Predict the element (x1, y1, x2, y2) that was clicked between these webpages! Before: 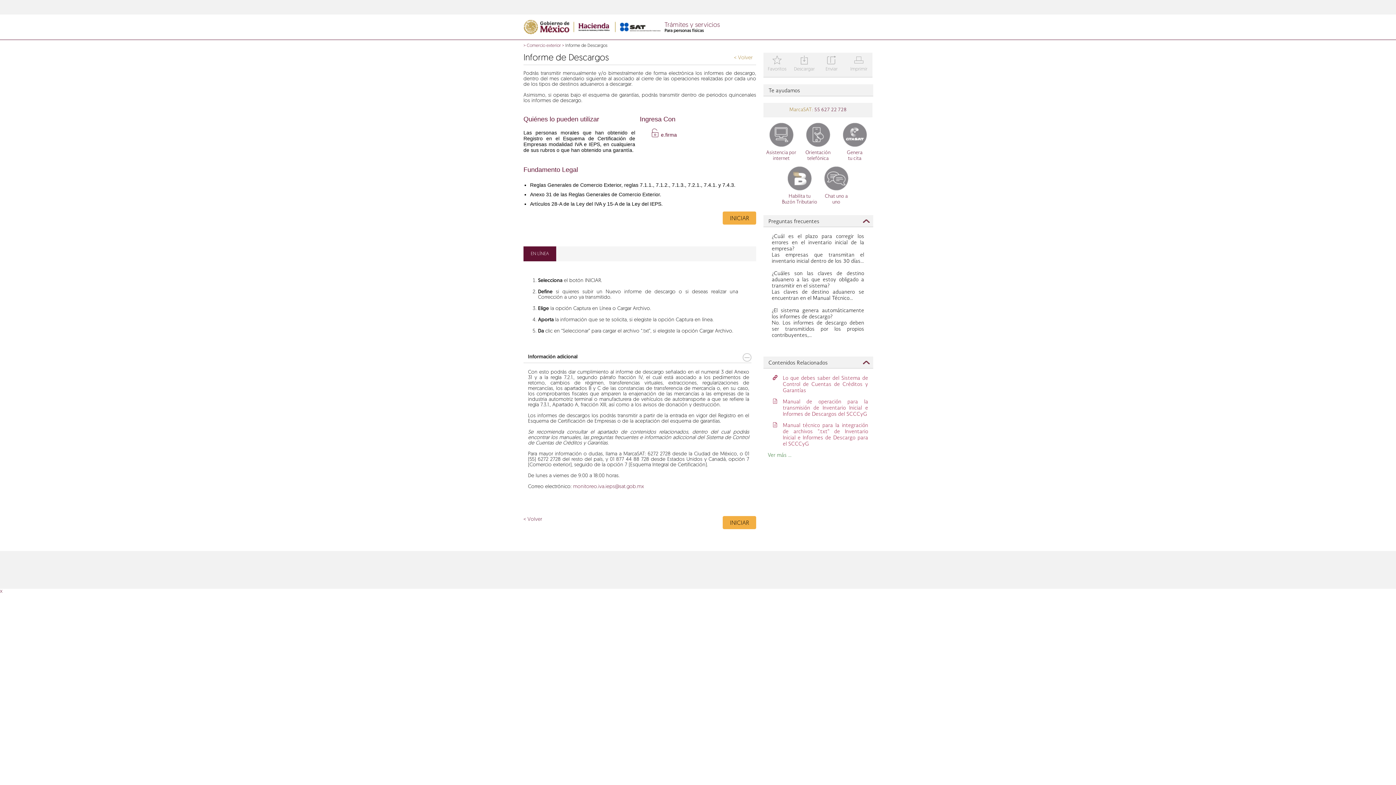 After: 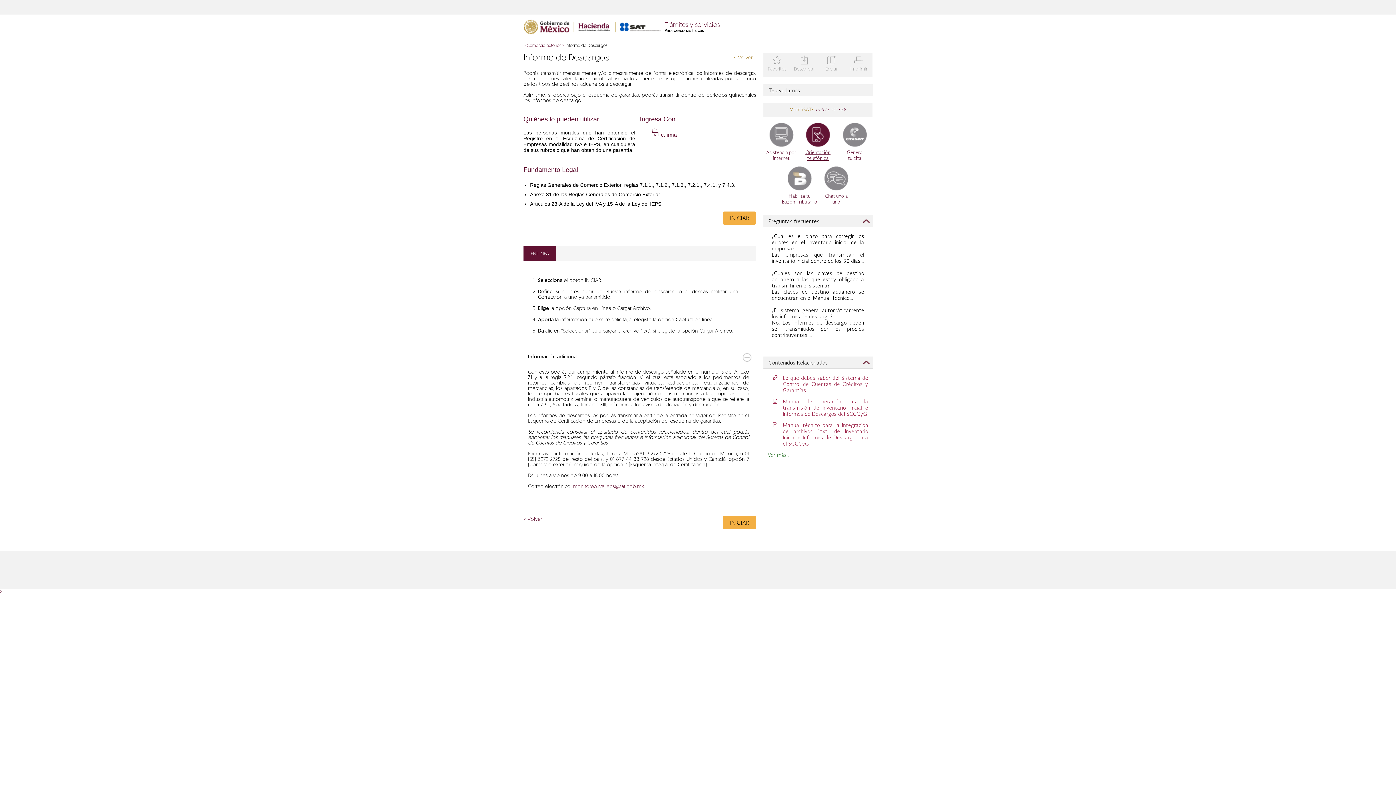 Action: label: Orientación telefónica bbox: (800, 122, 835, 162)